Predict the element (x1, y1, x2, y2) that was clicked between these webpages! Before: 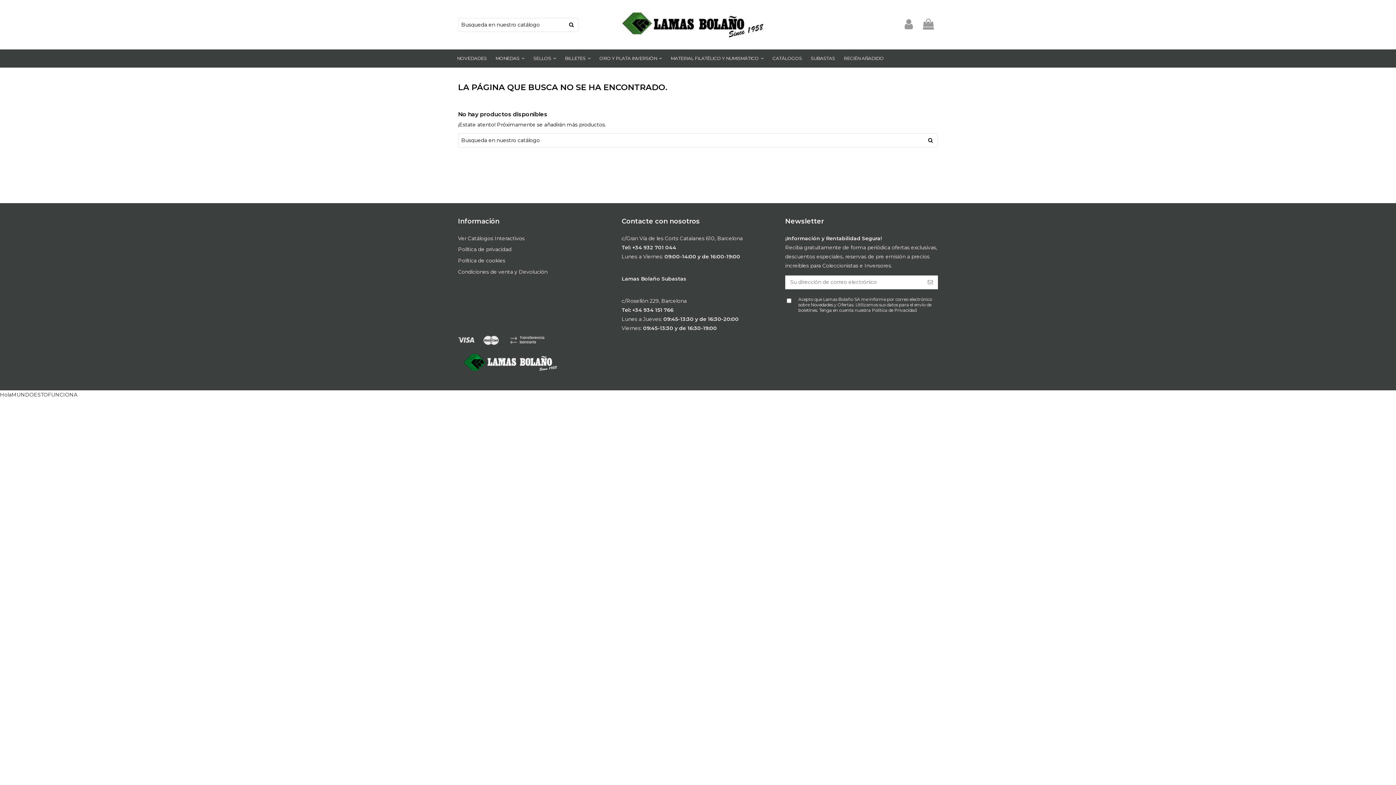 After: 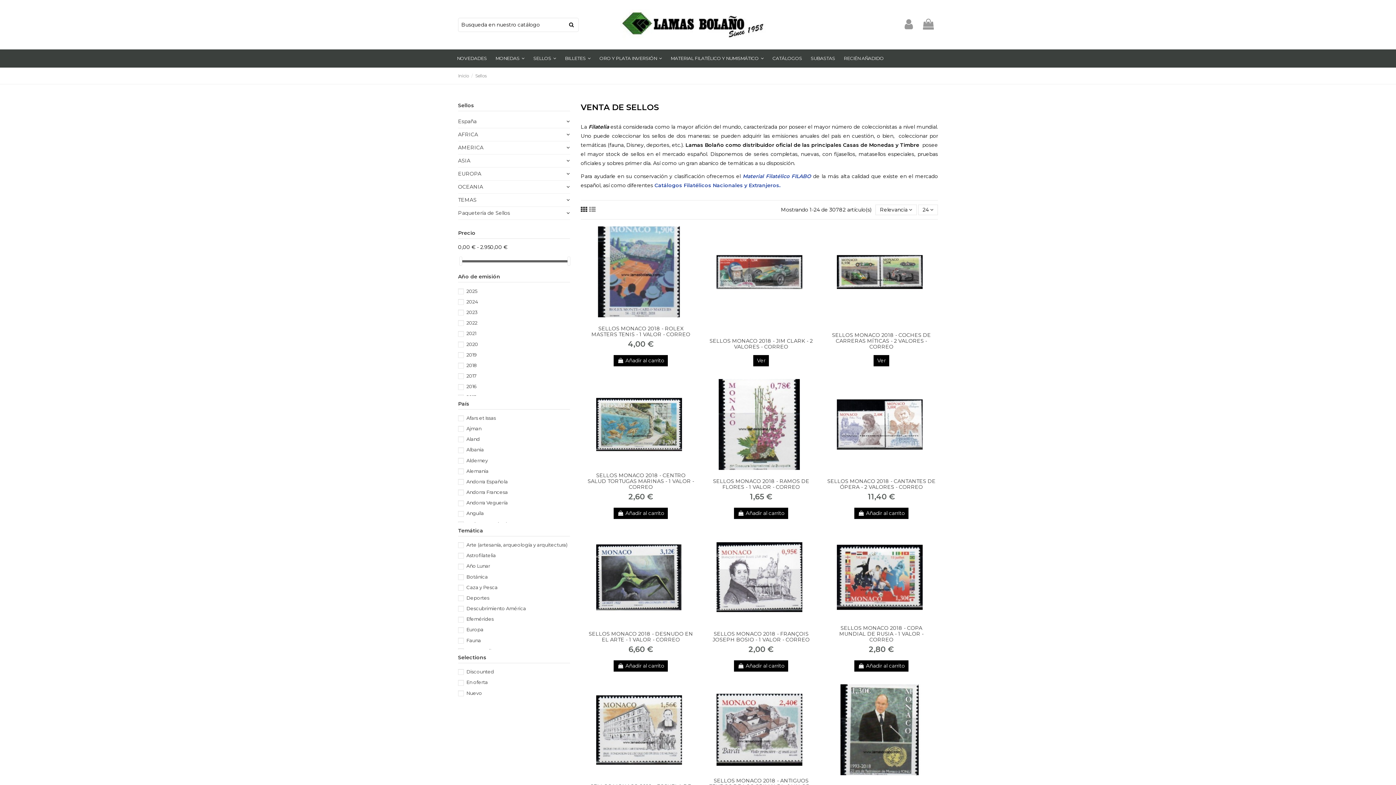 Action: bbox: (529, 49, 560, 67) label: SELLOS 